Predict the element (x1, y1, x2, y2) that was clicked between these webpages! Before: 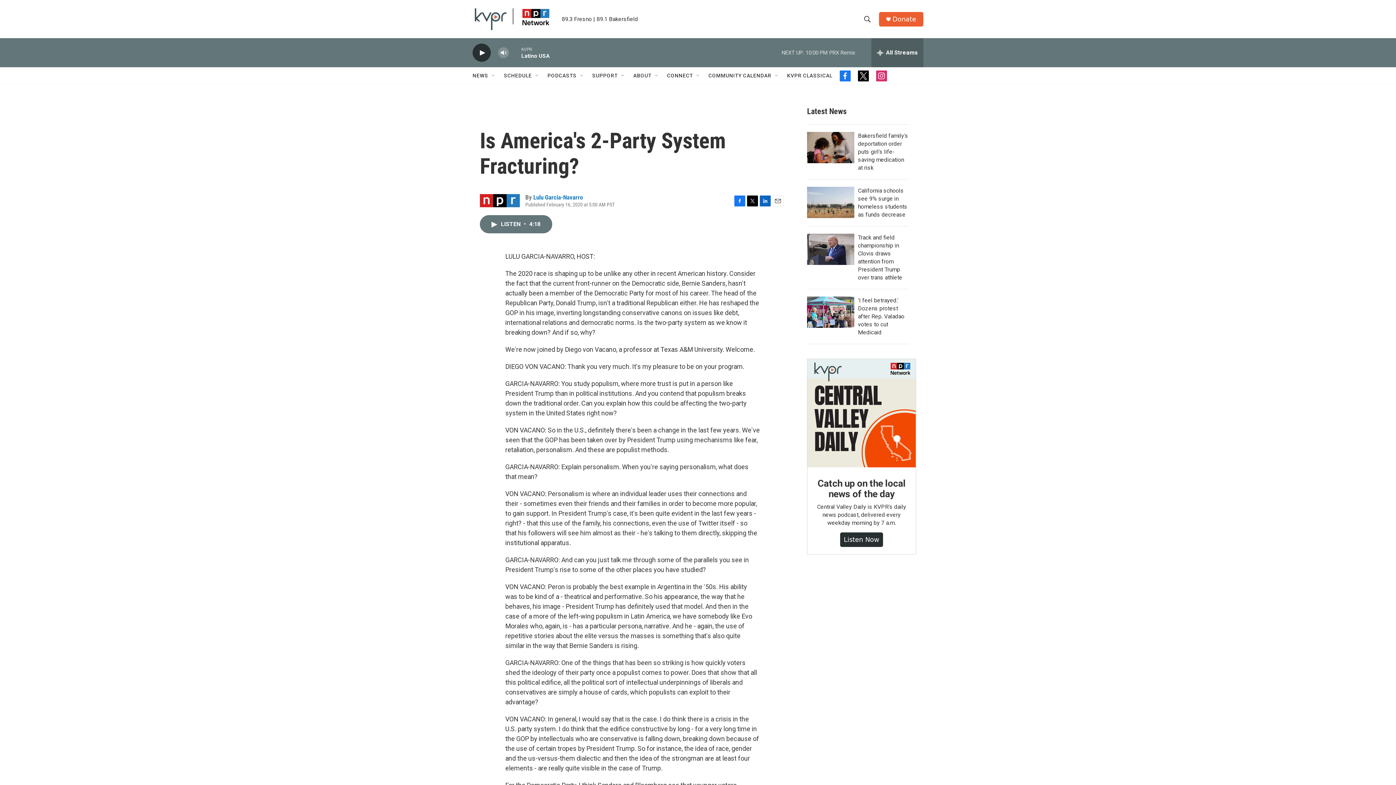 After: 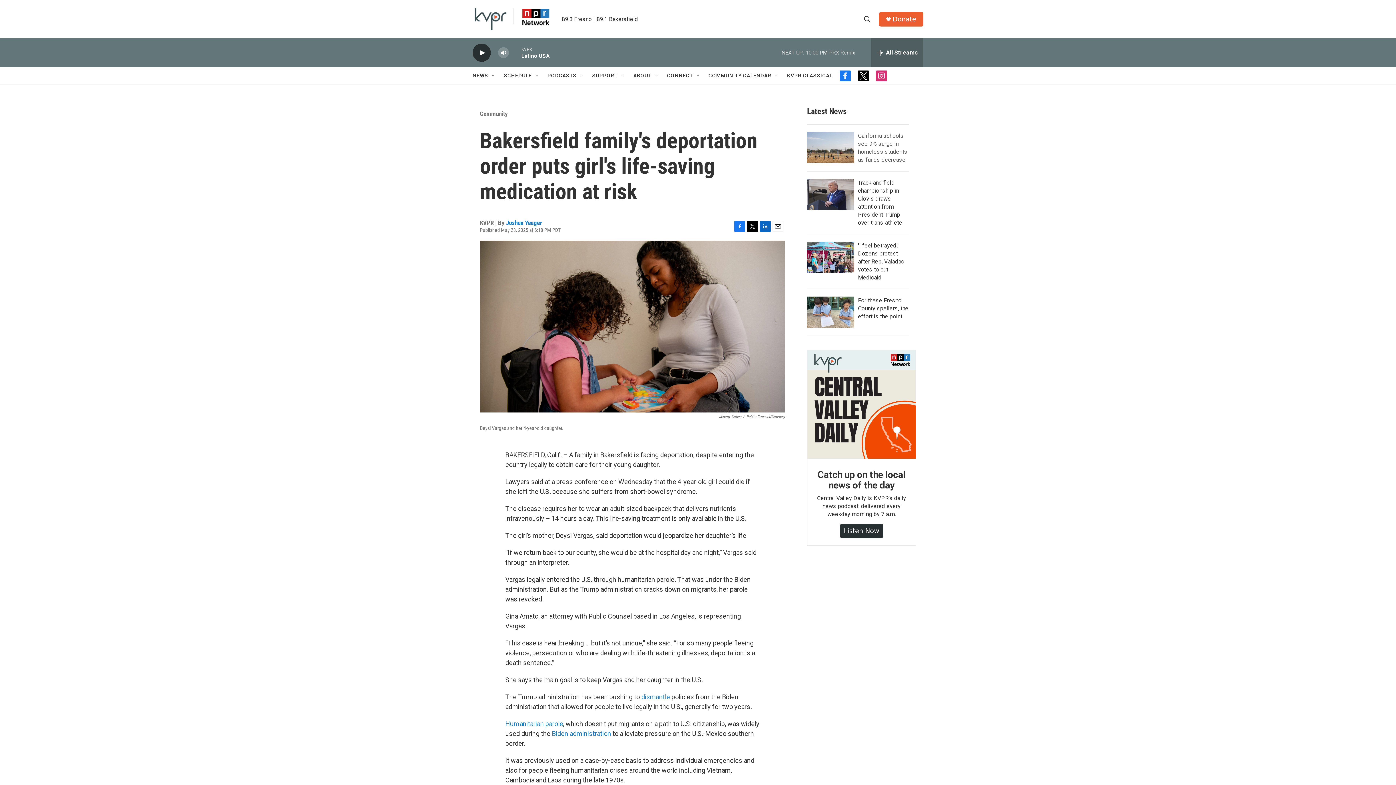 Action: label: Bakersfield family's deportation order puts girl's life-saving medication at risk bbox: (858, 132, 908, 171)